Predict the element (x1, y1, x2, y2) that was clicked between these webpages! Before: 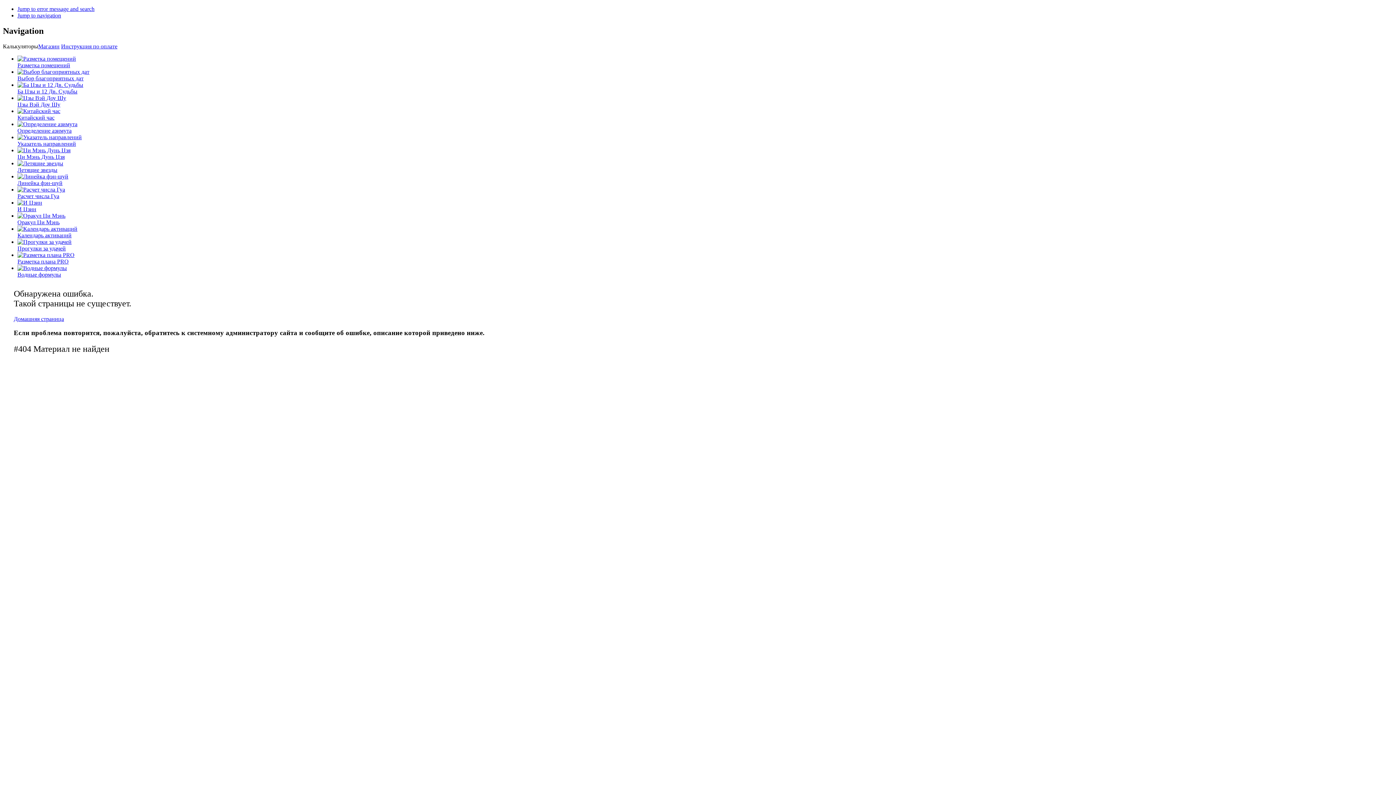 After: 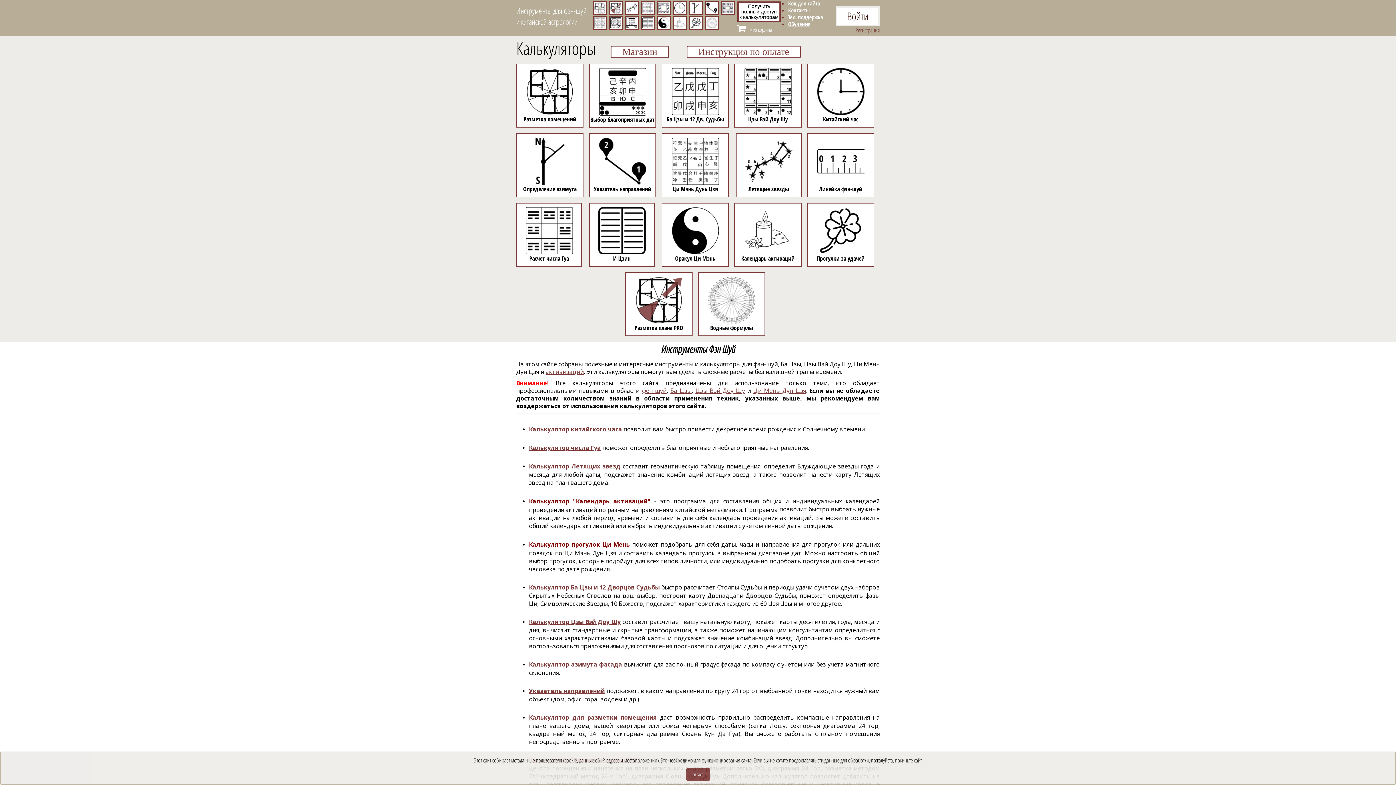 Action: label: Домашняя страница bbox: (13, 315, 64, 322)